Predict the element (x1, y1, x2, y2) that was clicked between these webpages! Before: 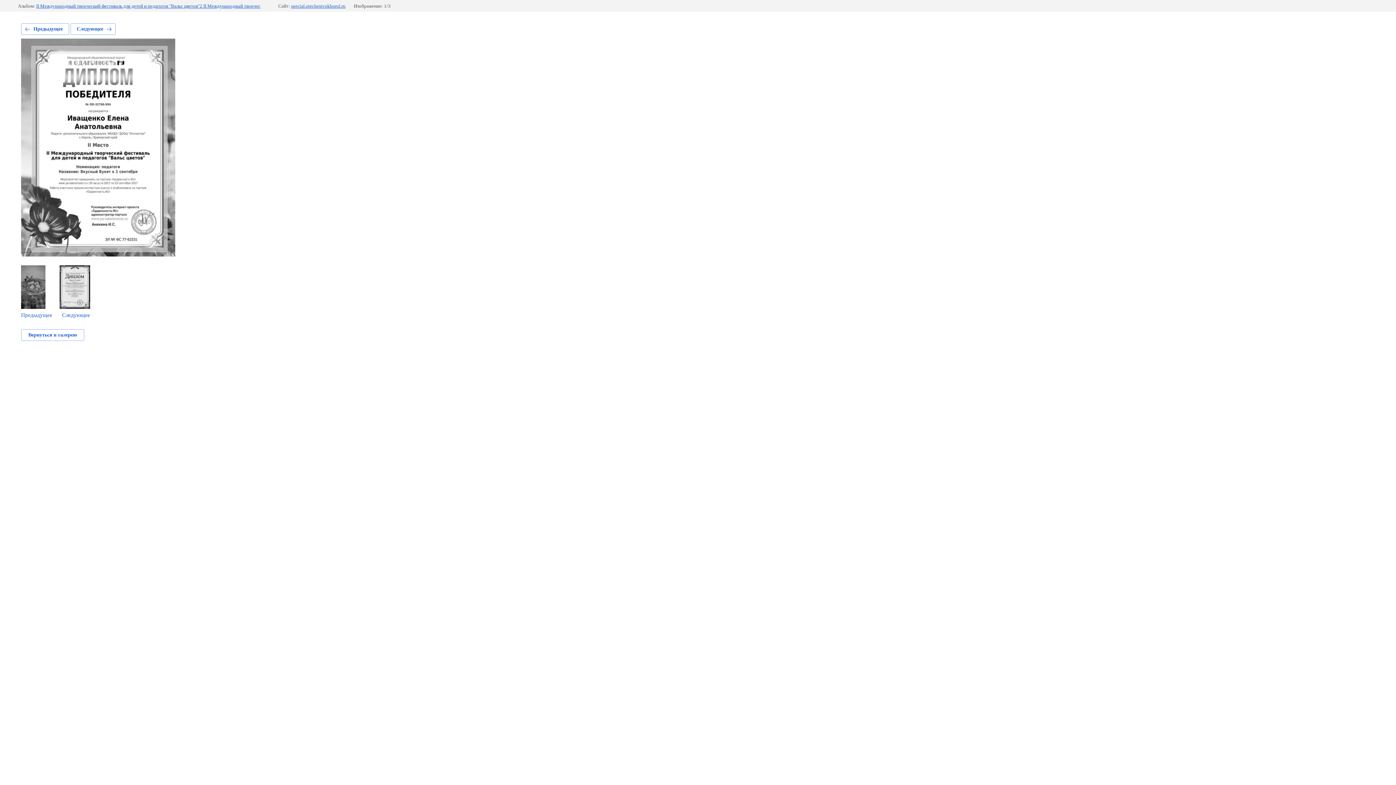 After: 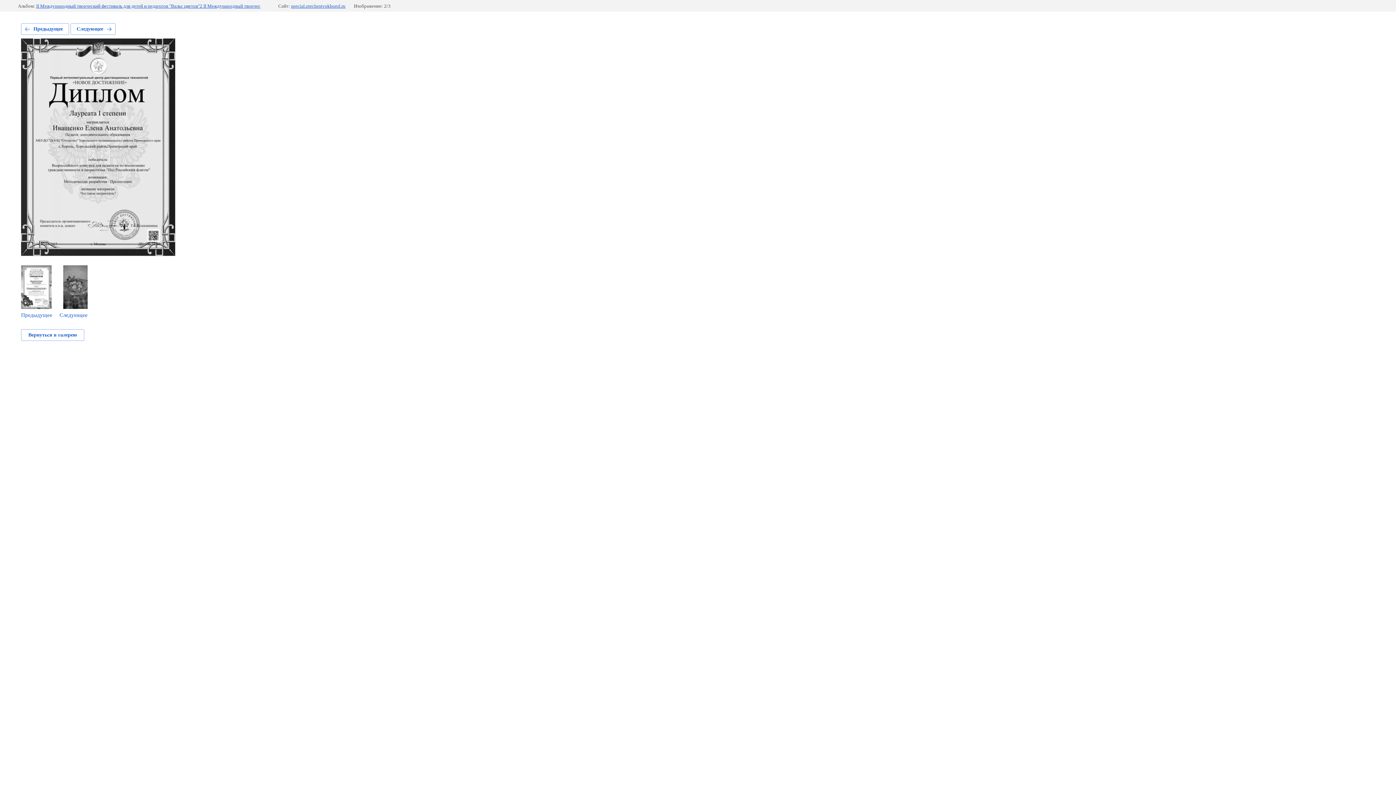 Action: bbox: (59, 265, 90, 318) label: Следующее